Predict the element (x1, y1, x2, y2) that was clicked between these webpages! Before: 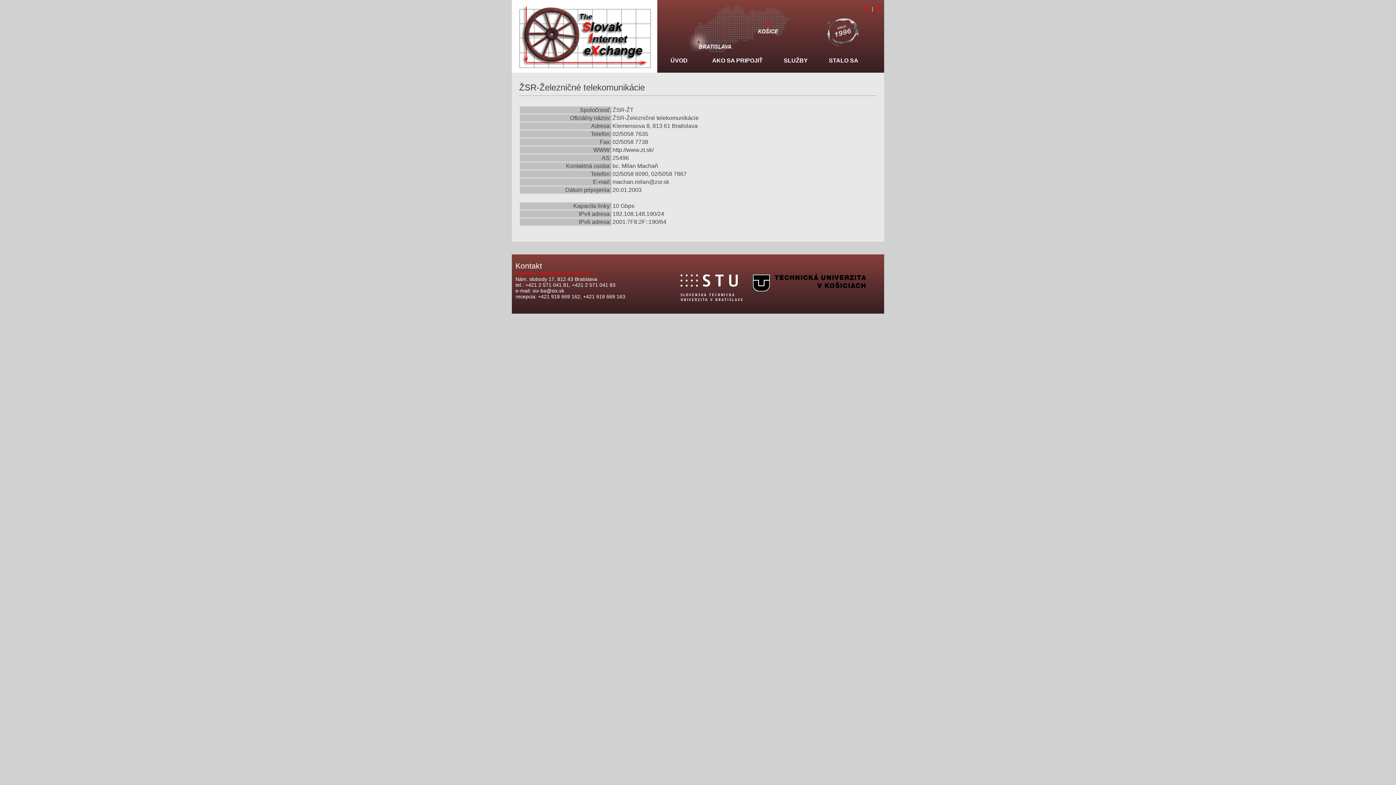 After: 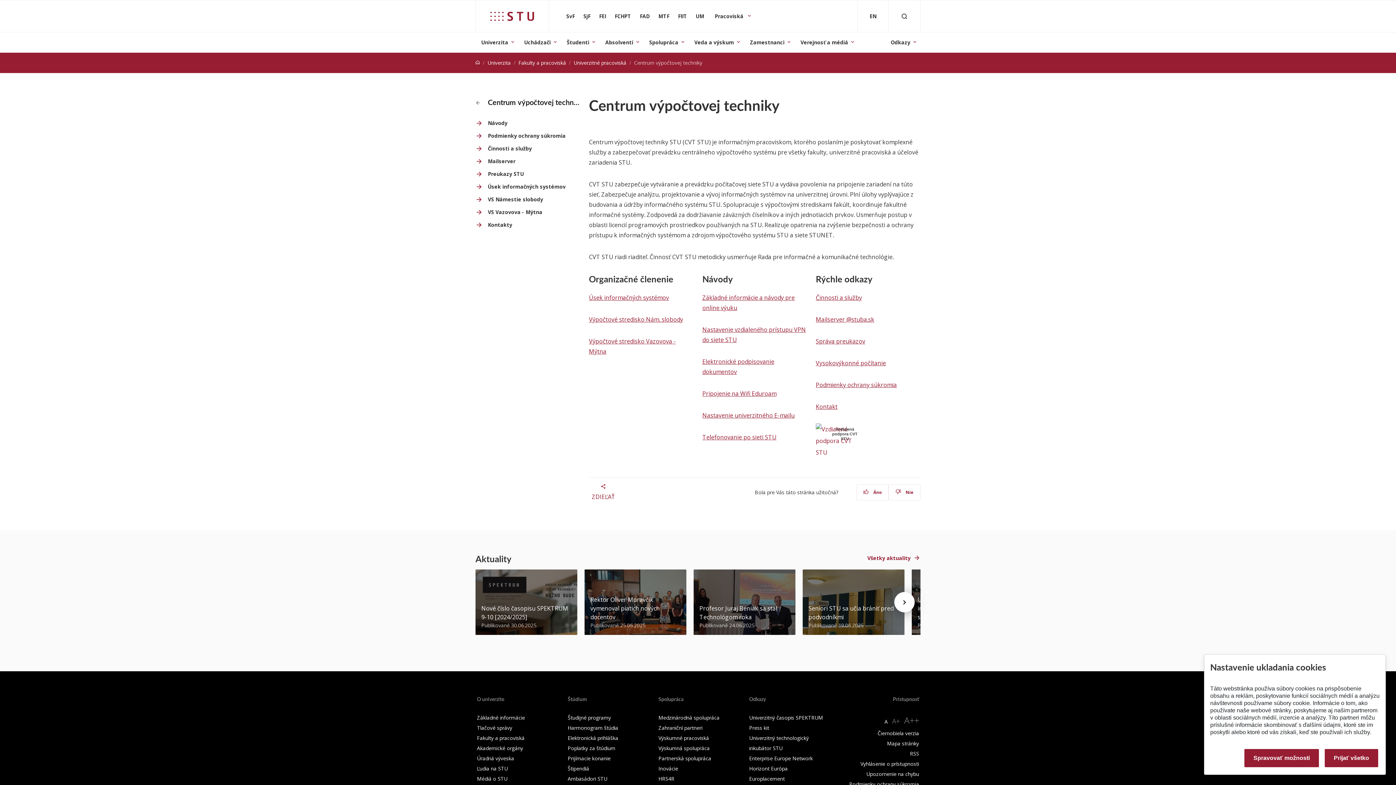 Action: bbox: (515, 270, 593, 276) label: Centrum výpočtovej techniky STU